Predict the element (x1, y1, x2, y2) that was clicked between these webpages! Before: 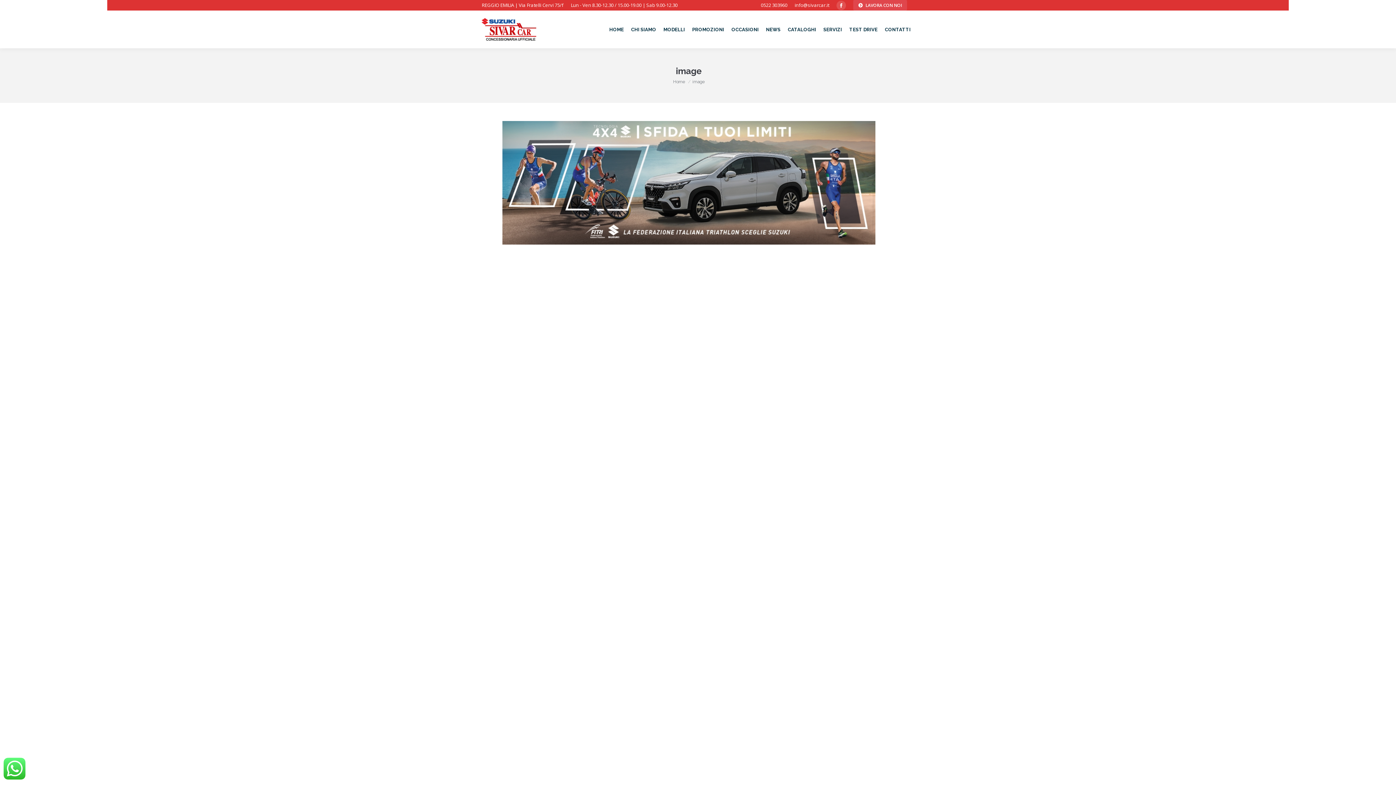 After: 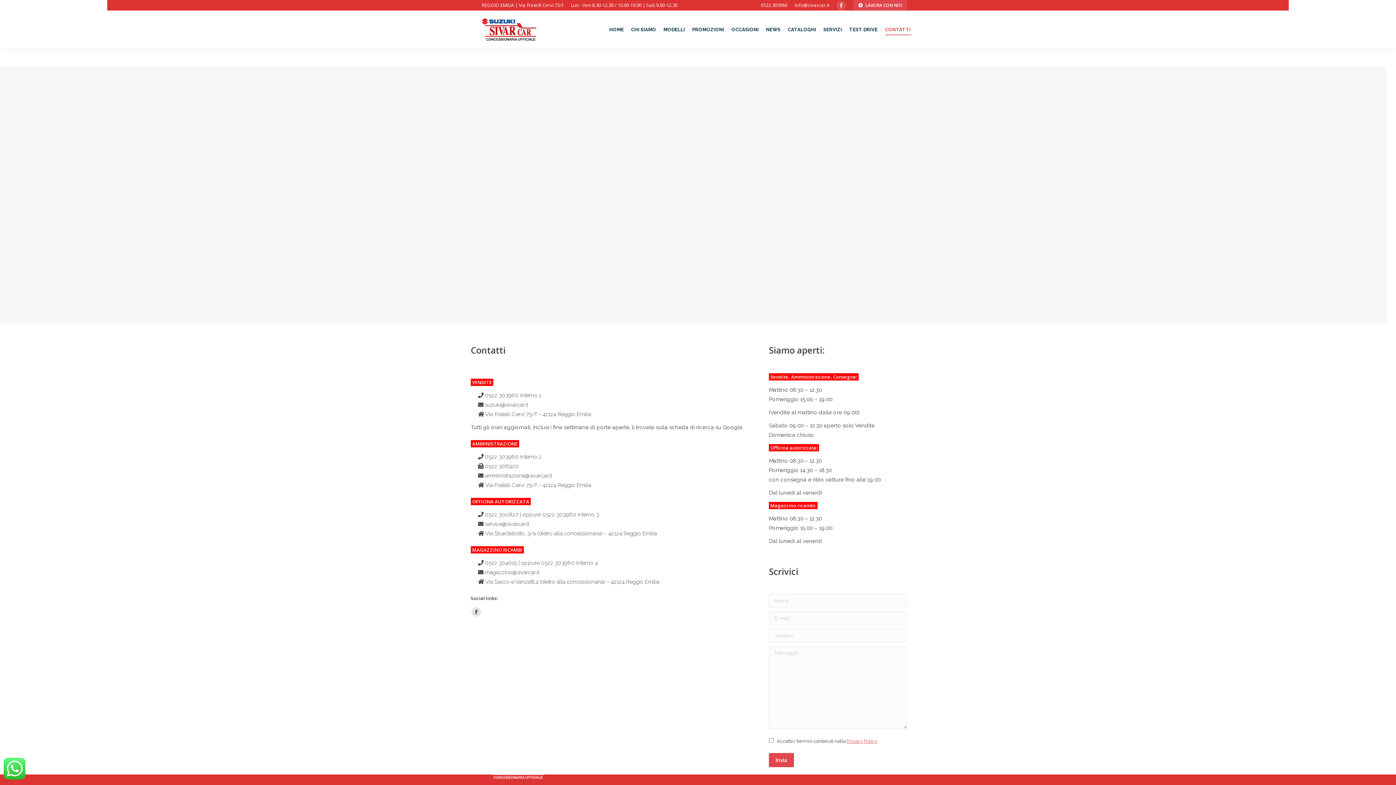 Action: bbox: (881, 10, 914, 48) label: CONTATTI